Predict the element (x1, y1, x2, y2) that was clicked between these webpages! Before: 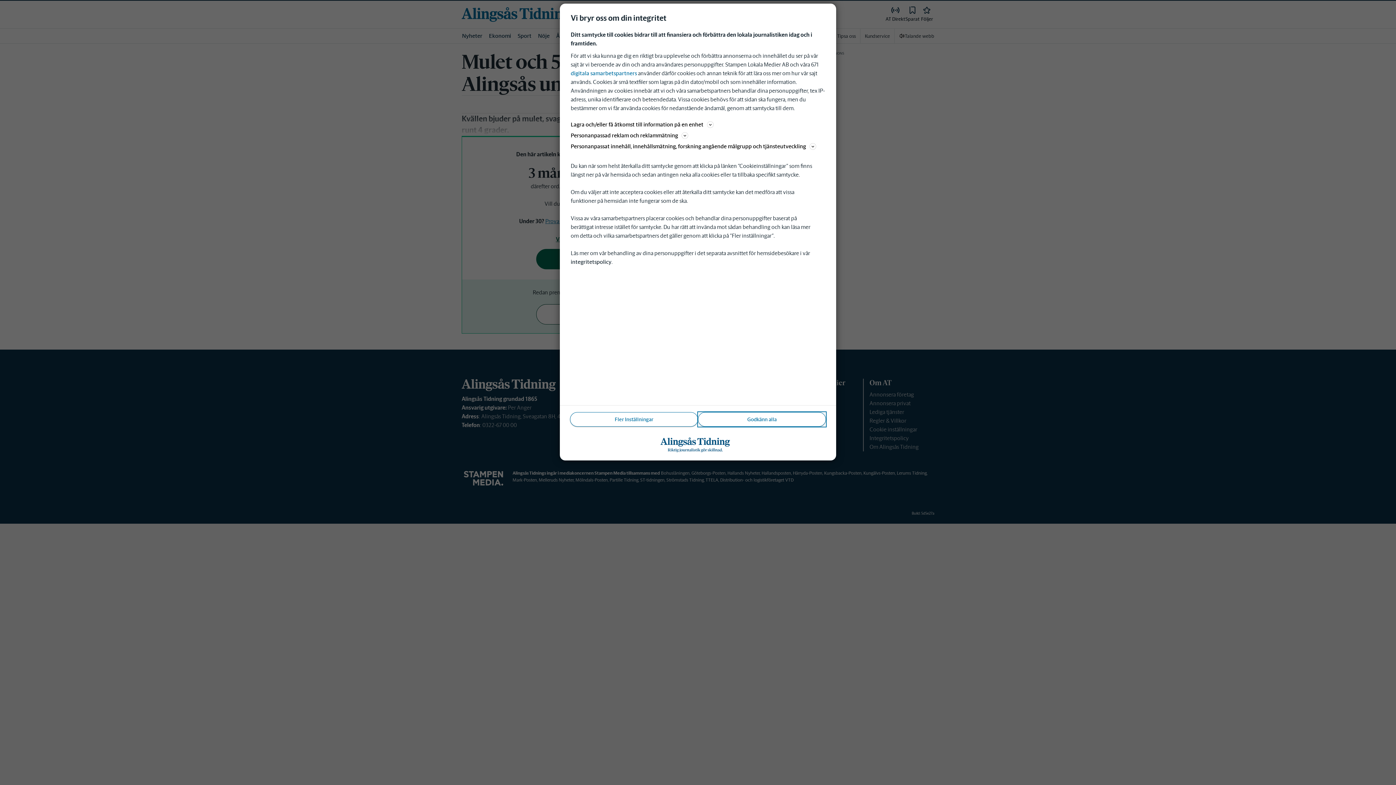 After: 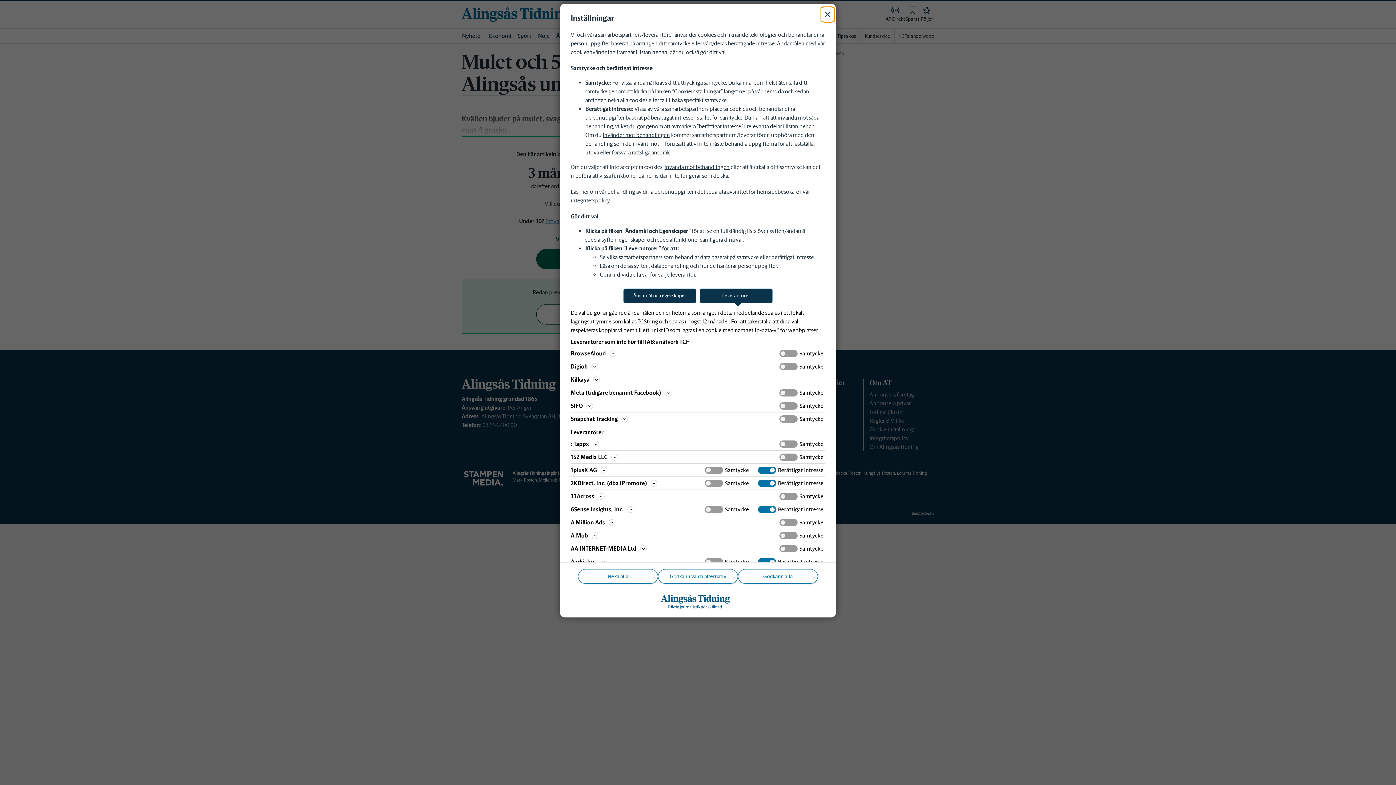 Action: label: digitala samarbetspartners bbox: (570, 69, 637, 76)